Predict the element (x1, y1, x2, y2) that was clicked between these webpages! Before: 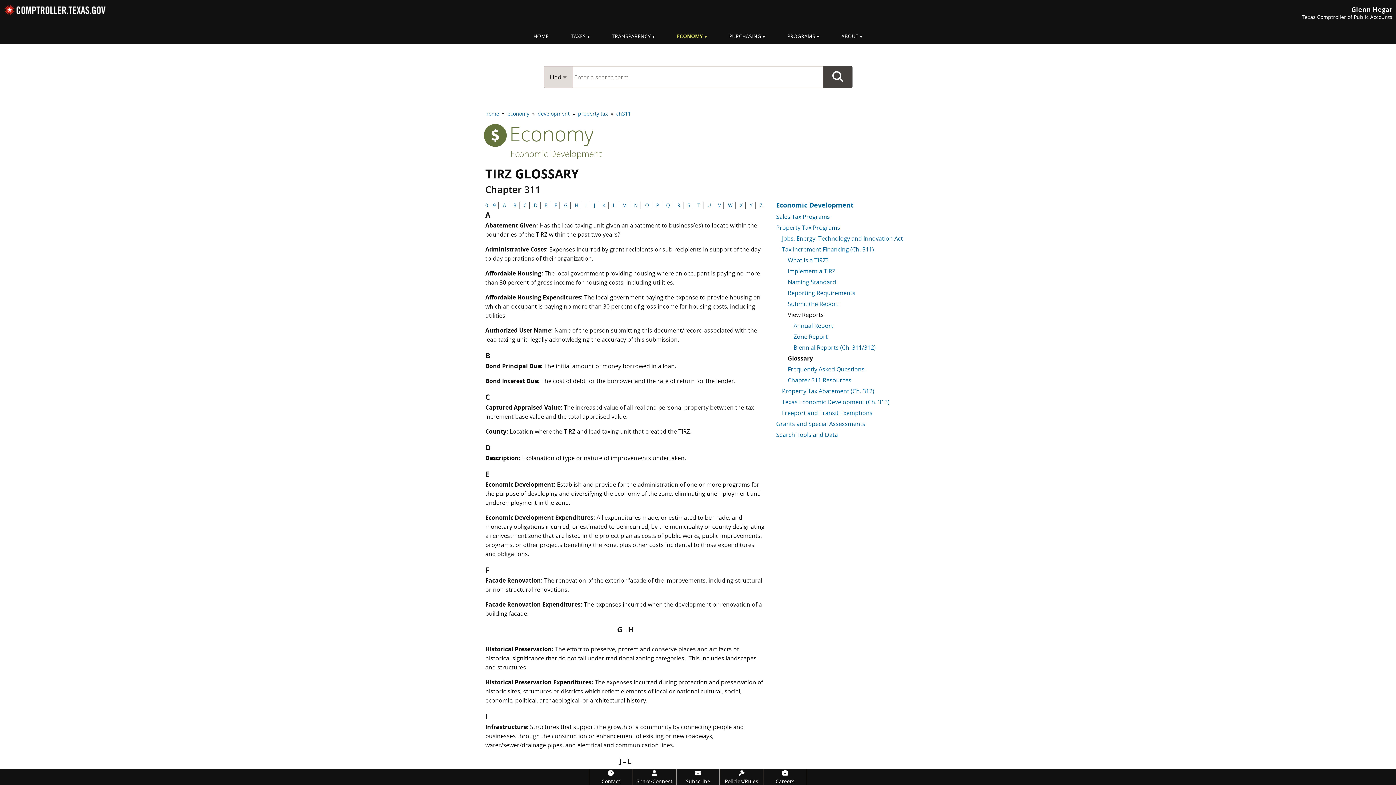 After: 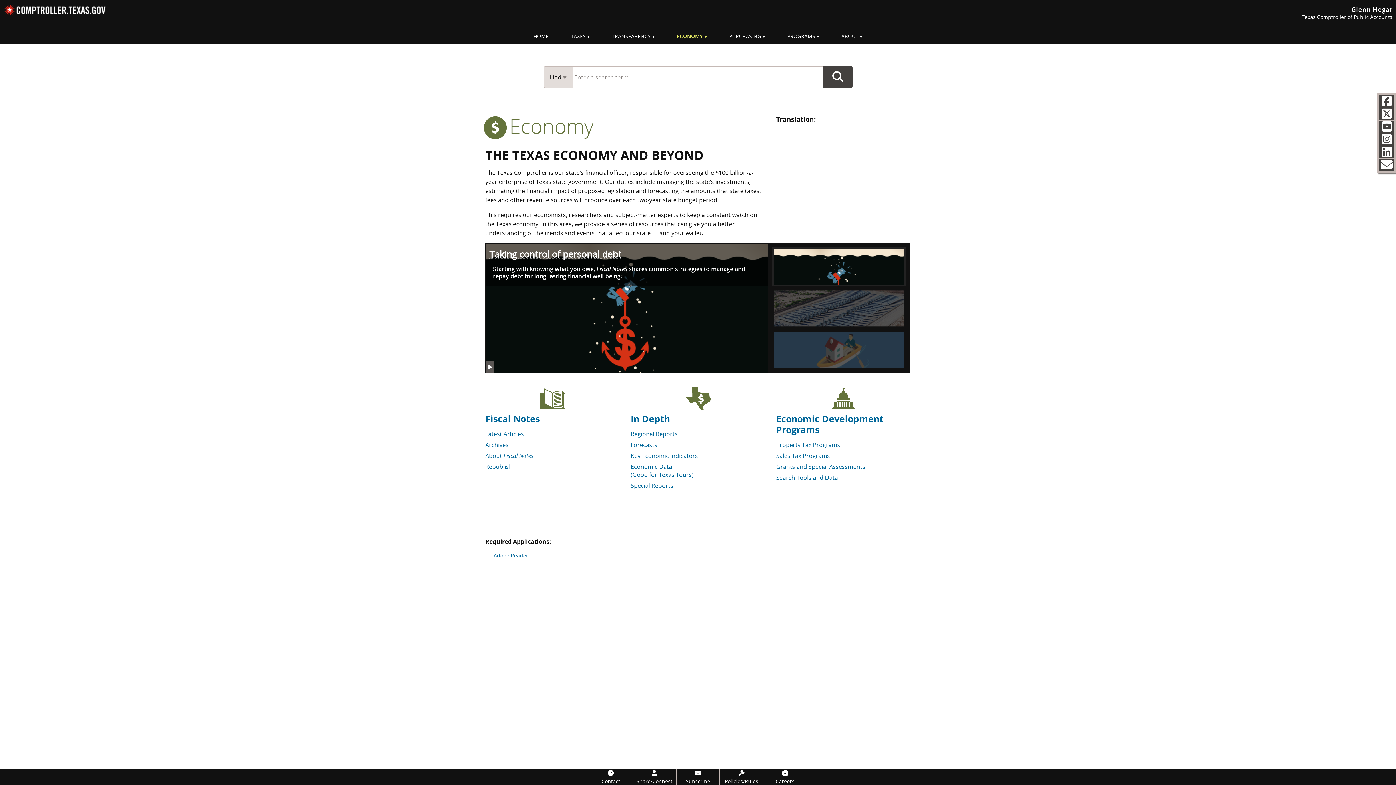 Action: bbox: (507, 110, 529, 117) label: economy